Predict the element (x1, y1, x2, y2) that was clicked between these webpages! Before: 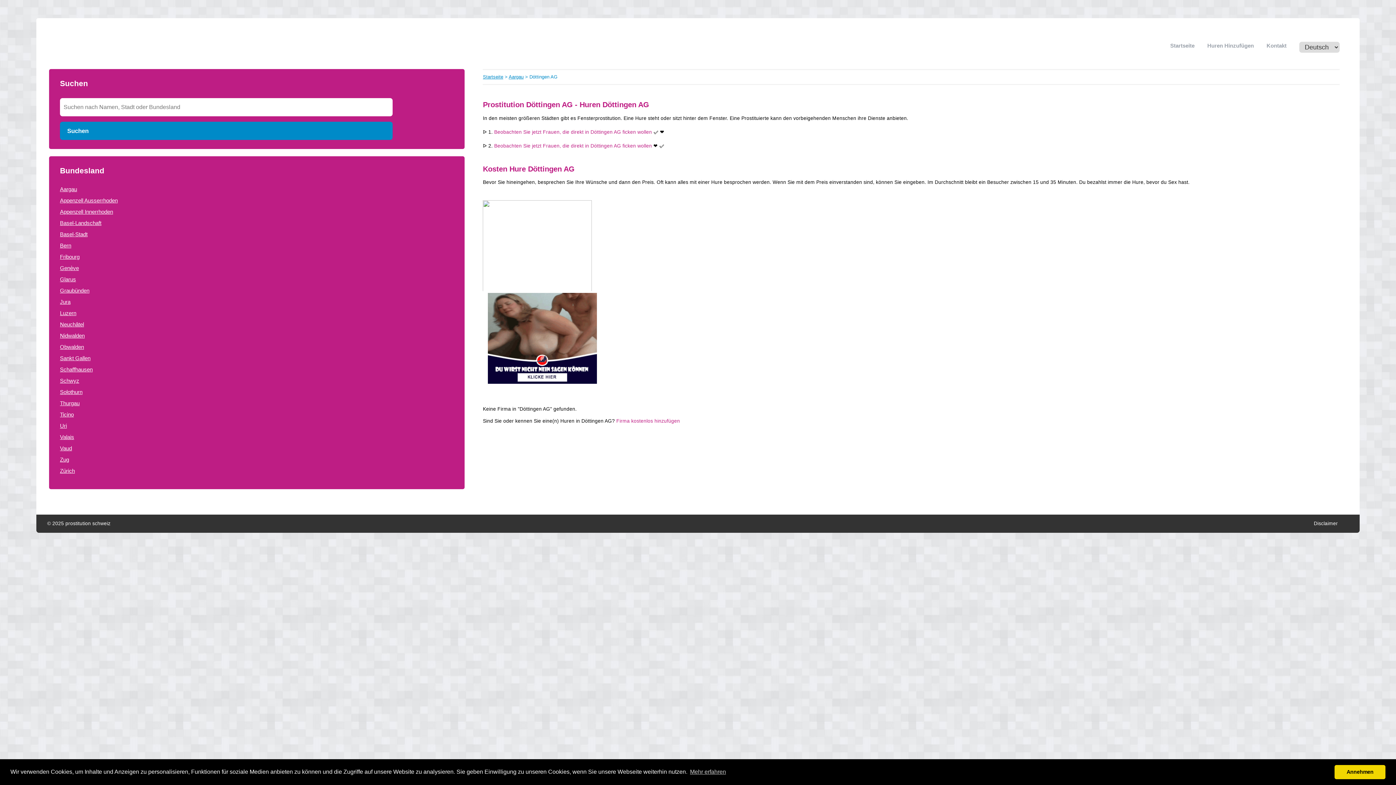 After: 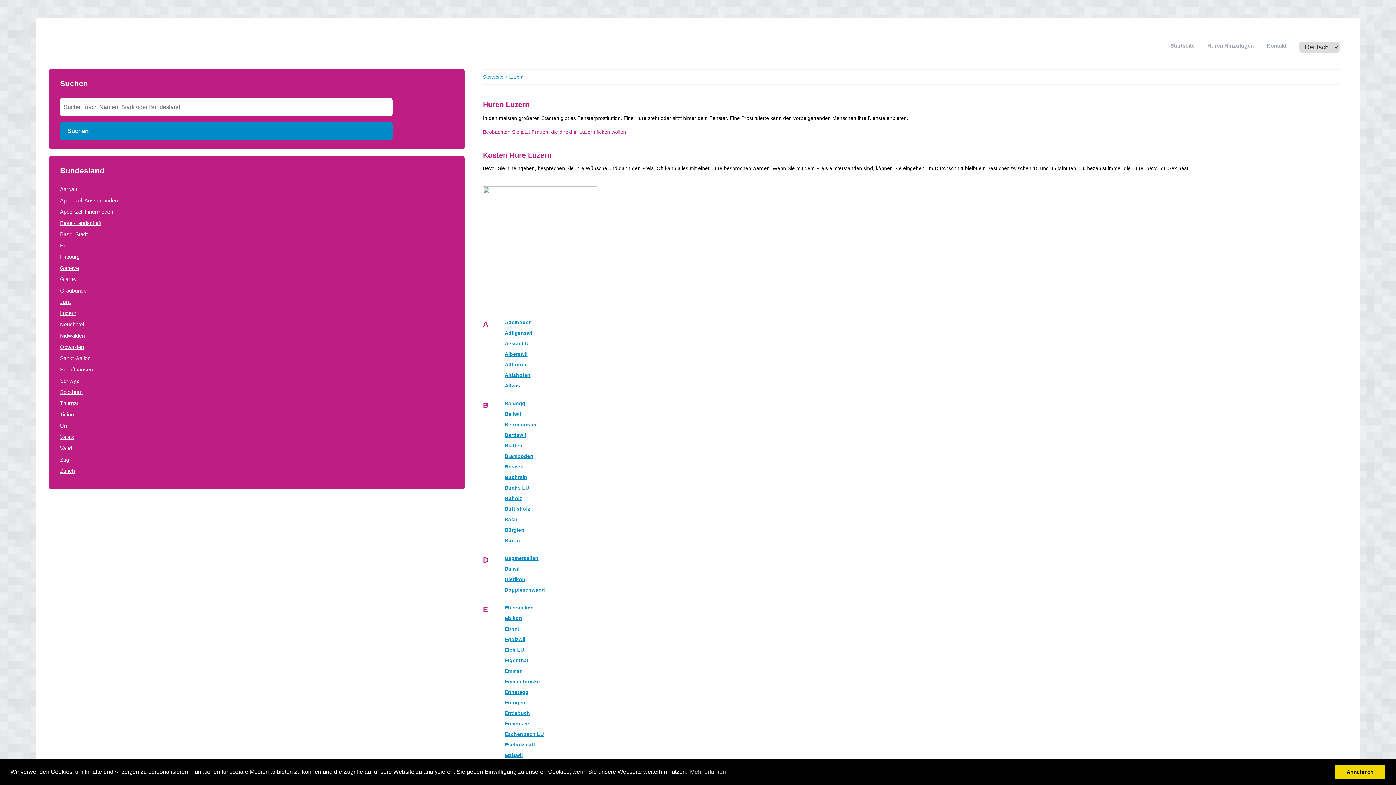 Action: bbox: (60, 310, 76, 316) label: Luzern